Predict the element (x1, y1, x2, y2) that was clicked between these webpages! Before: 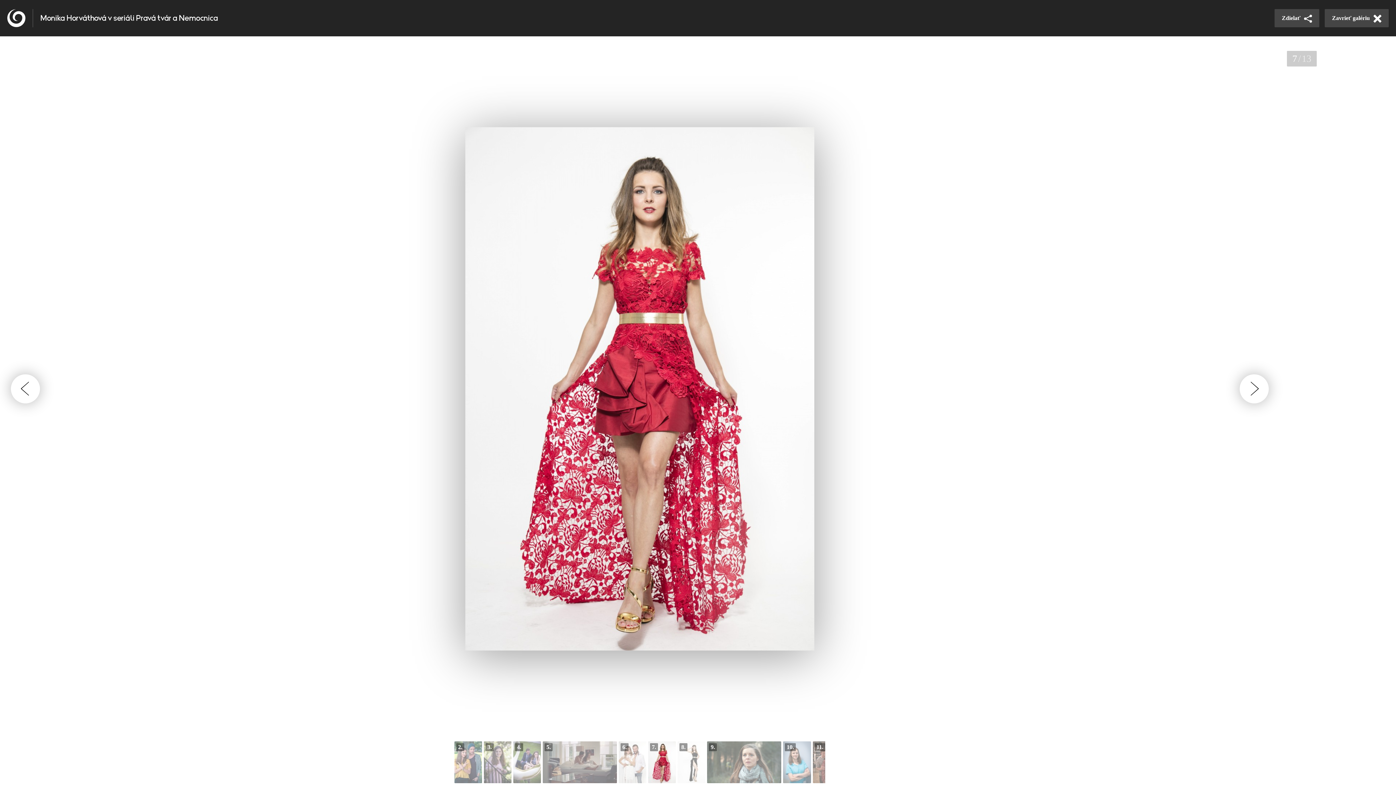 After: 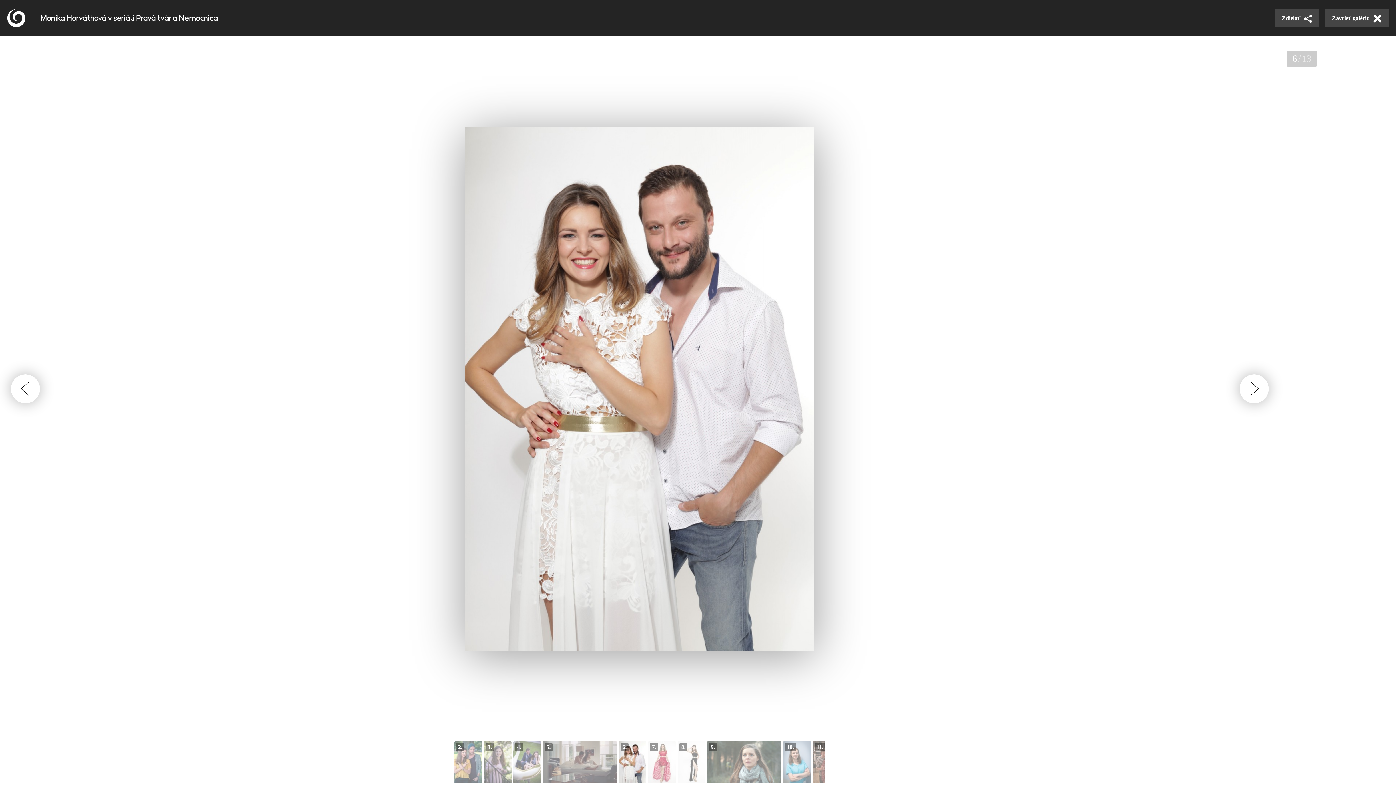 Action: bbox: (618, 741, 646, 783)